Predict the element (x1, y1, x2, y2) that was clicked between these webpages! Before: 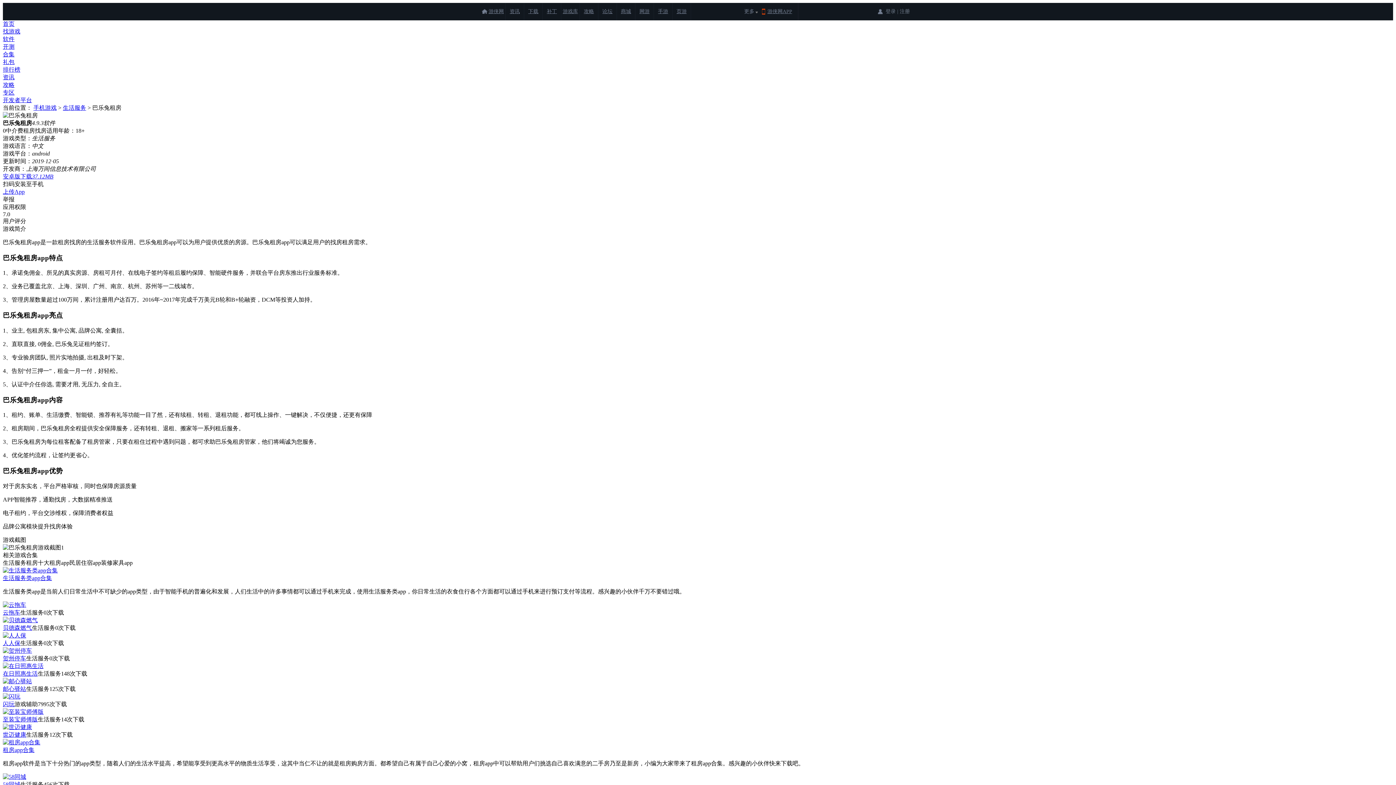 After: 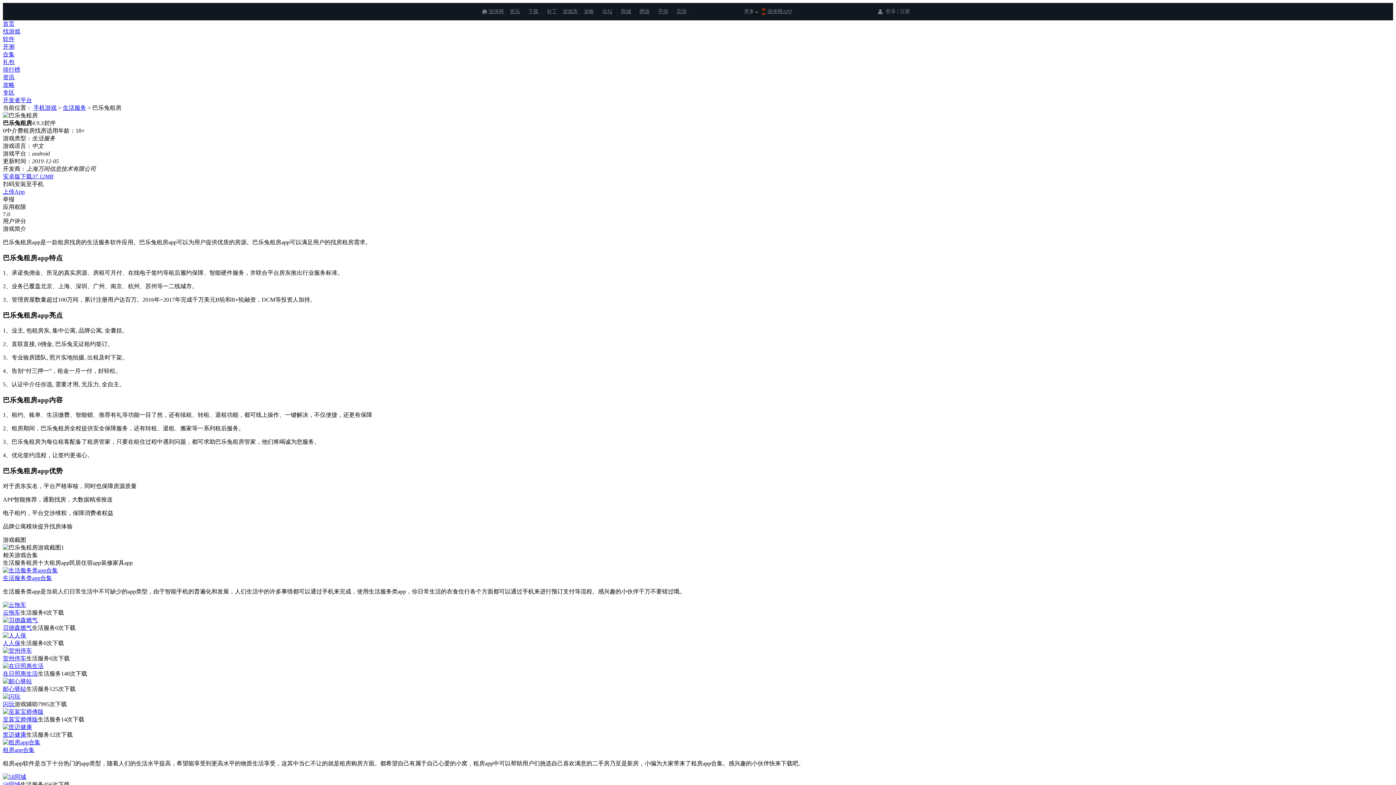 Action: bbox: (2, 663, 43, 669)